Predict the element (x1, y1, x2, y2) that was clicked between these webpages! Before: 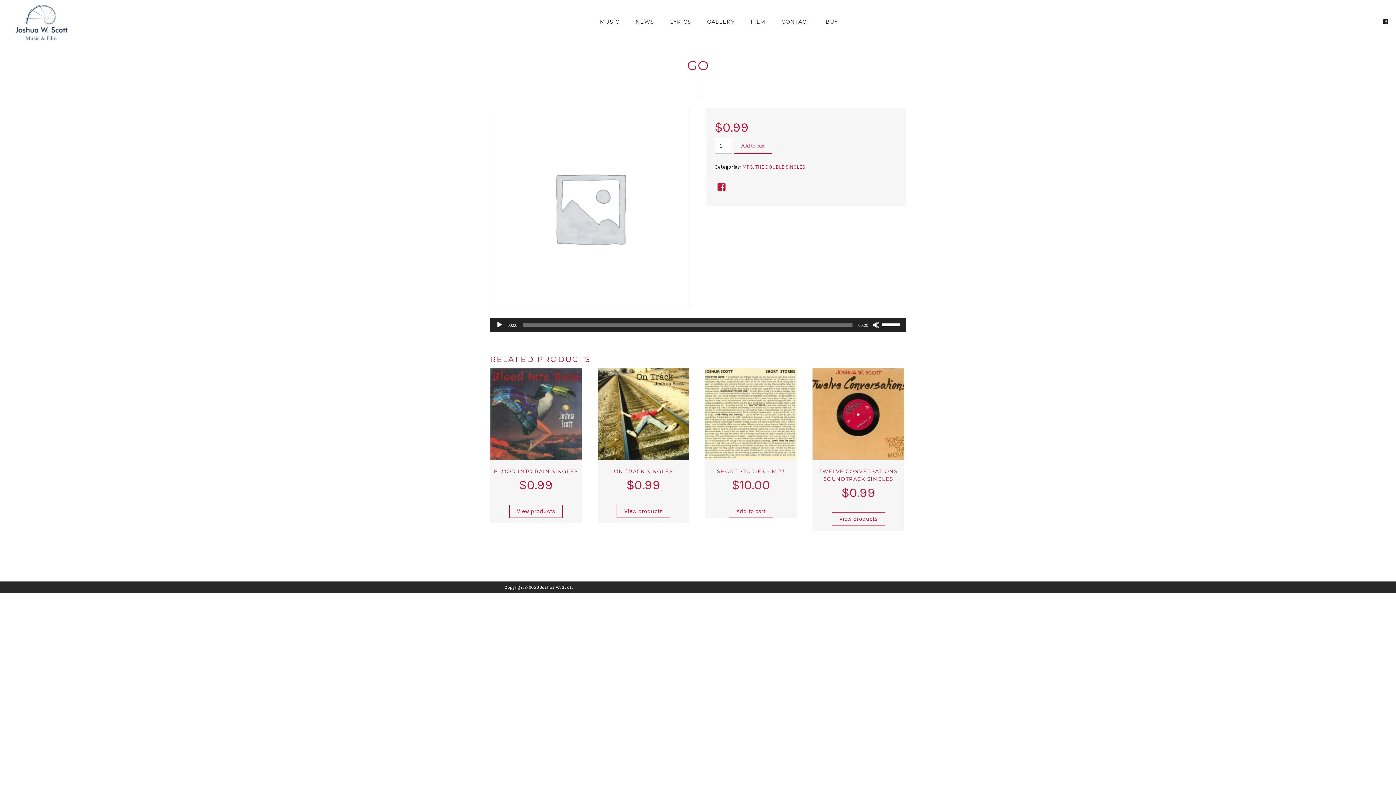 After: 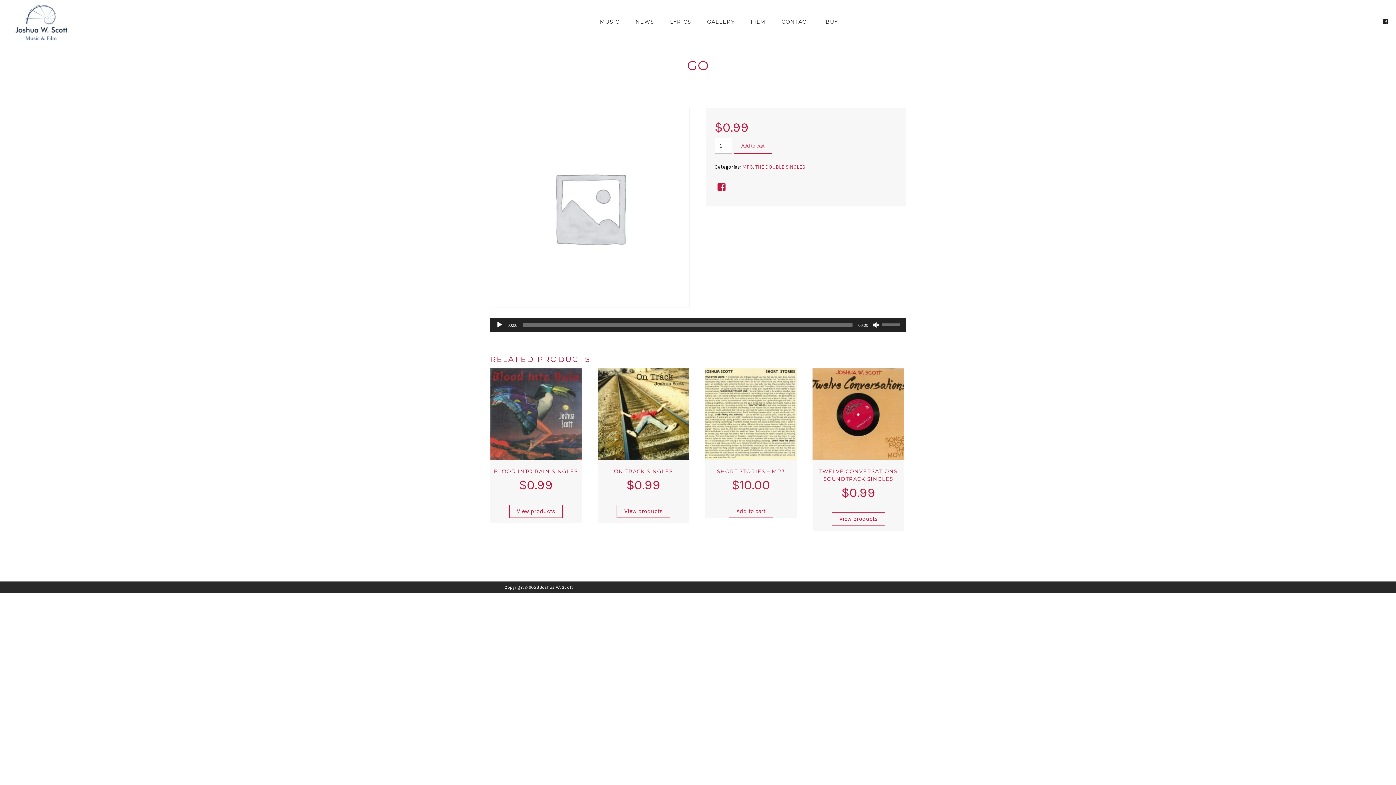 Action: label: Mute bbox: (872, 321, 880, 328)